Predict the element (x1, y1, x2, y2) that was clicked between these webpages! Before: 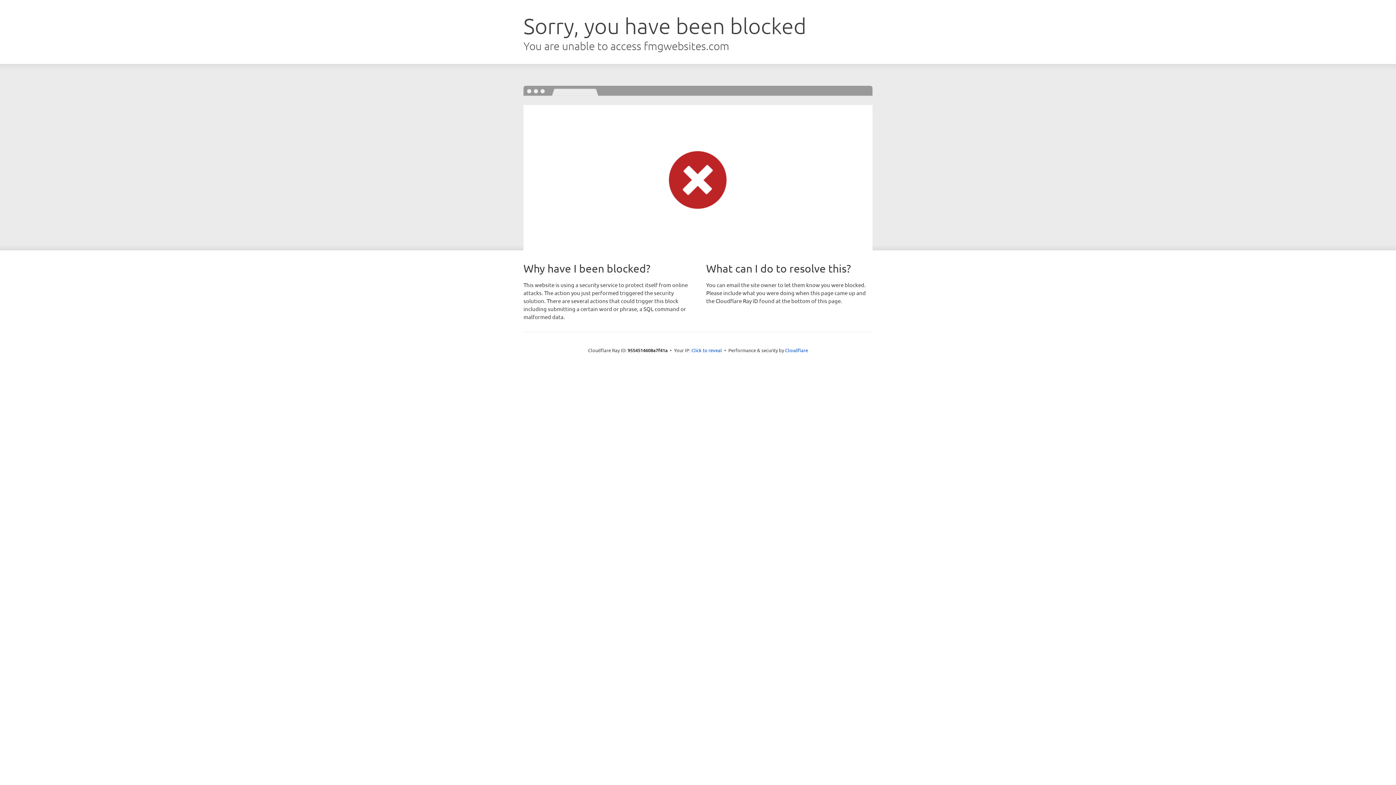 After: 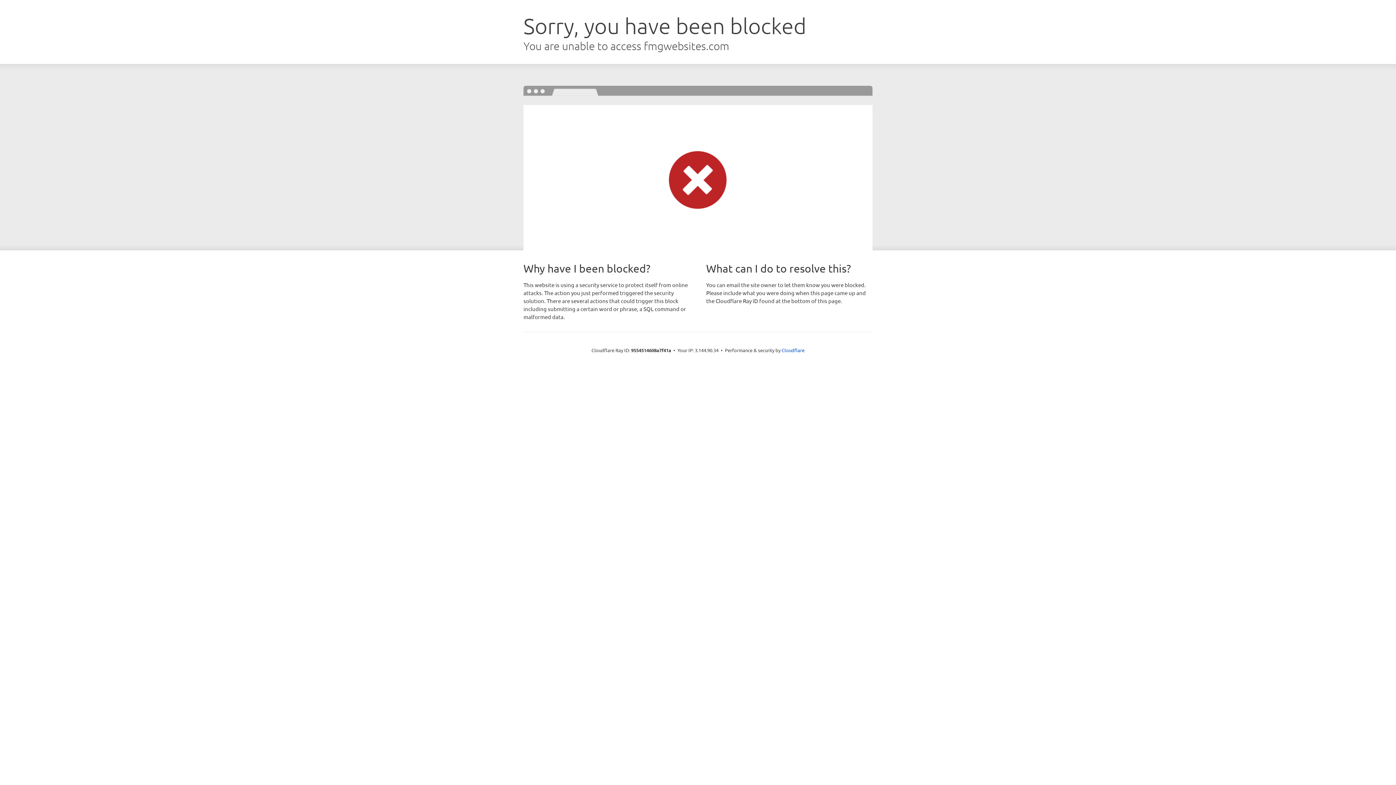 Action: bbox: (691, 346, 722, 353) label: Click to reveal